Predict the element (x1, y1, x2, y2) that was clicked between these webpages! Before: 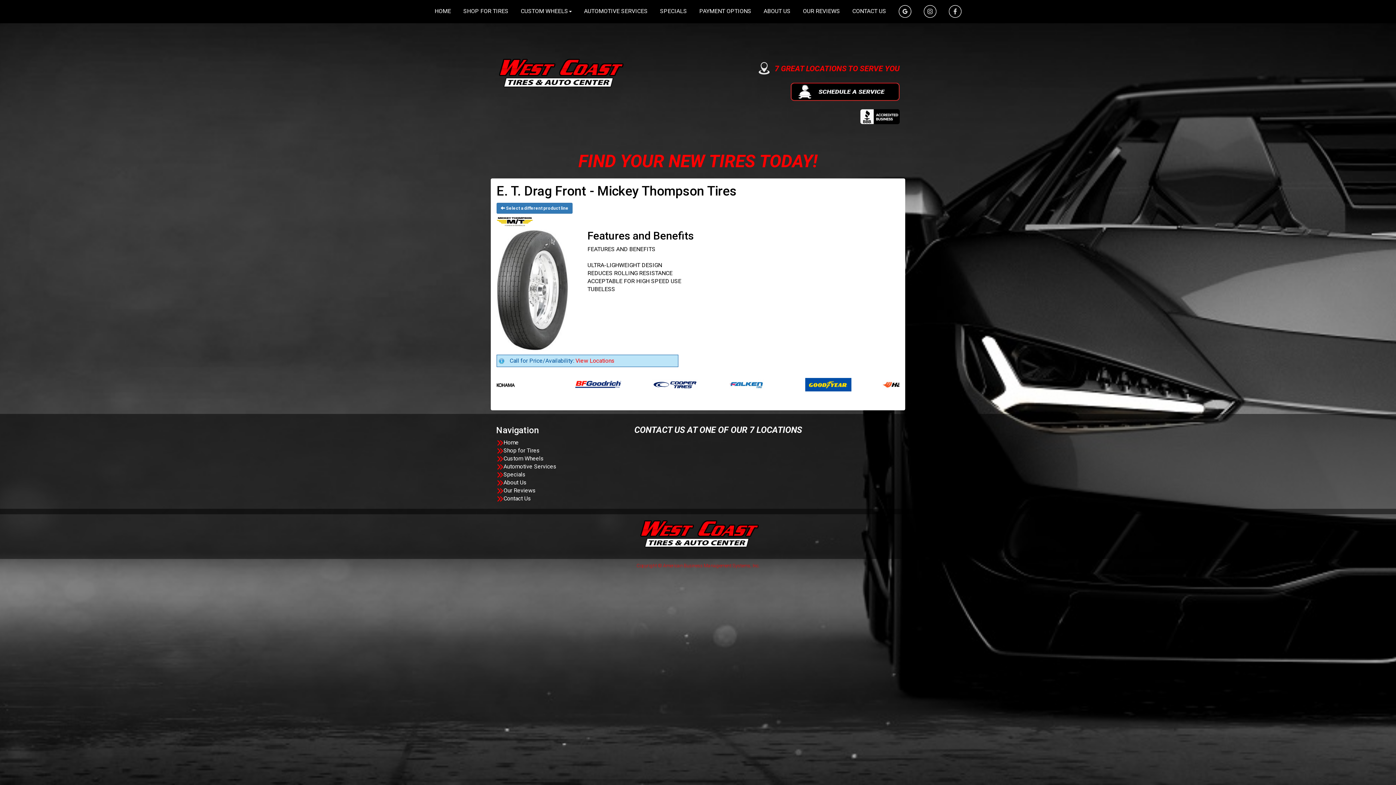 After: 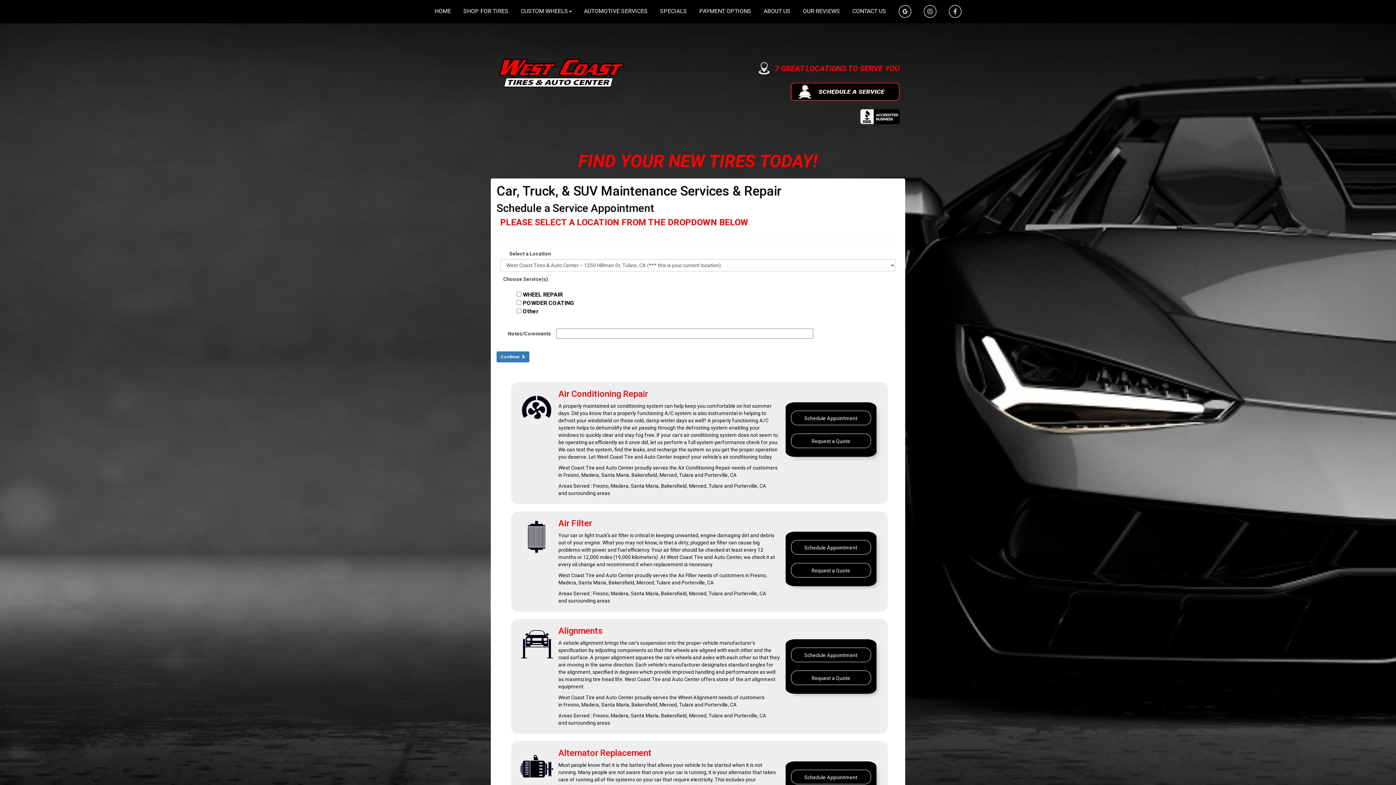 Action: bbox: (503, 462, 556, 470) label: Automotive Services